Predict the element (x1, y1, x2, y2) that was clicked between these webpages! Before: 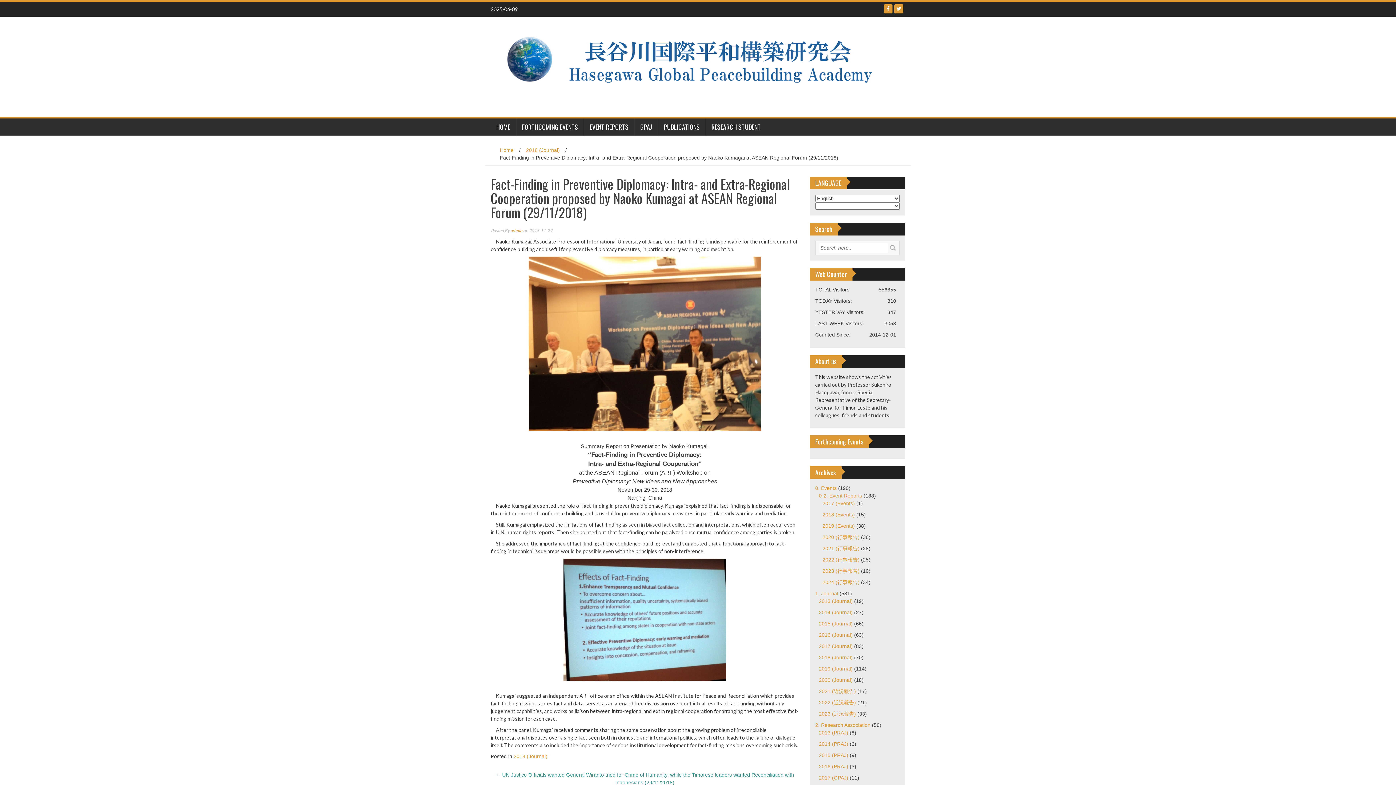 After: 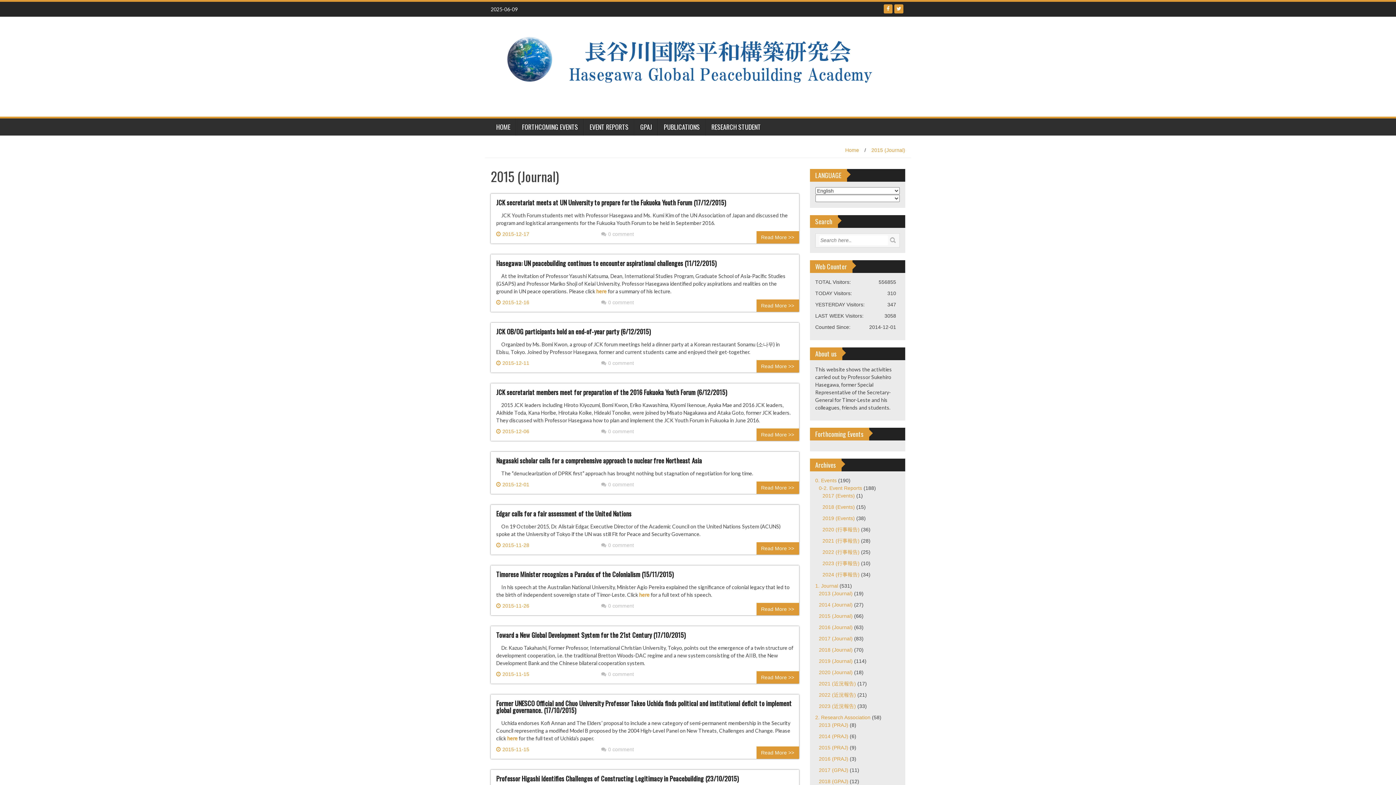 Action: bbox: (819, 621, 852, 627) label: 2015 (Journal)